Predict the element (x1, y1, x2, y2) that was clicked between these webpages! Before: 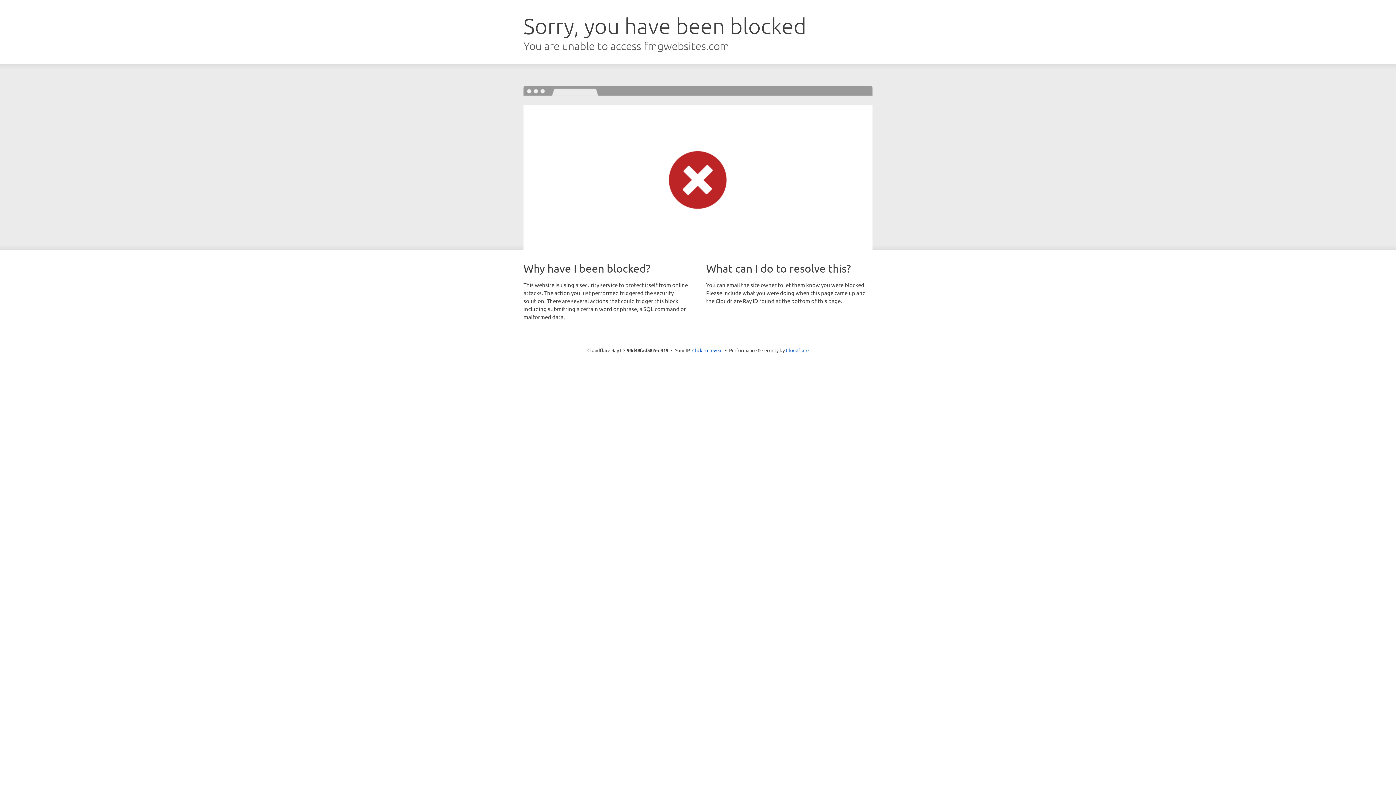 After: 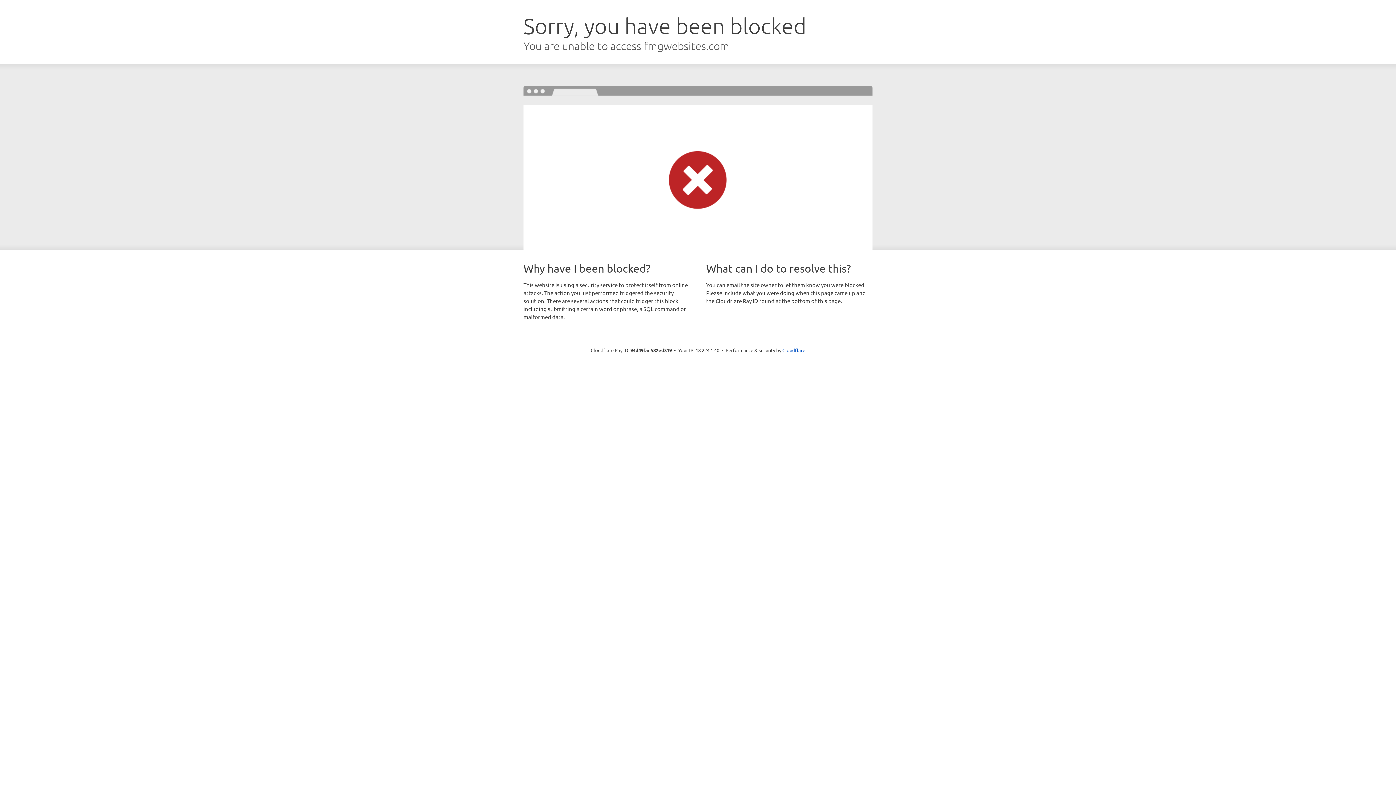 Action: label: Click to reveal bbox: (692, 346, 722, 353)